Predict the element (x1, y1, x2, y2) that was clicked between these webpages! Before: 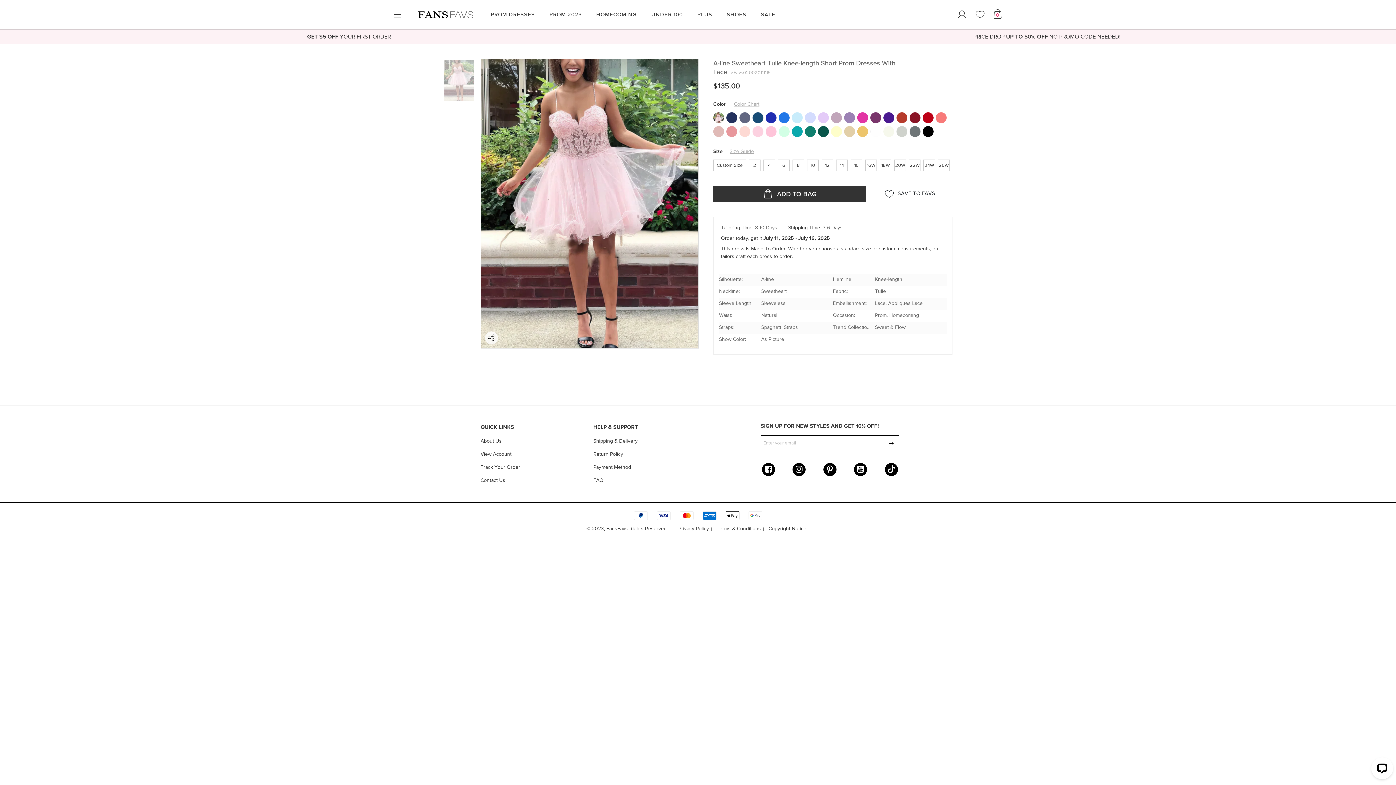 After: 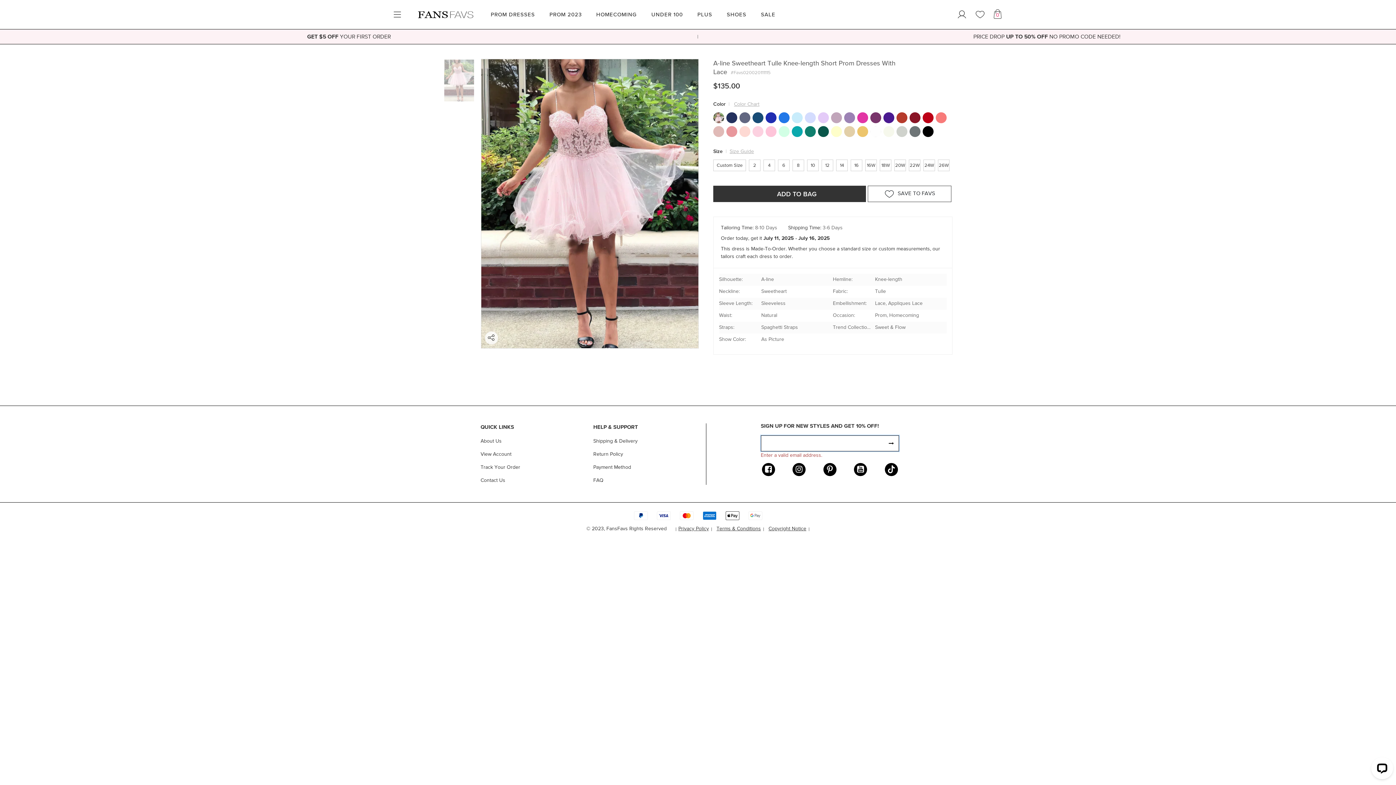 Action: bbox: (884, 436, 898, 451)